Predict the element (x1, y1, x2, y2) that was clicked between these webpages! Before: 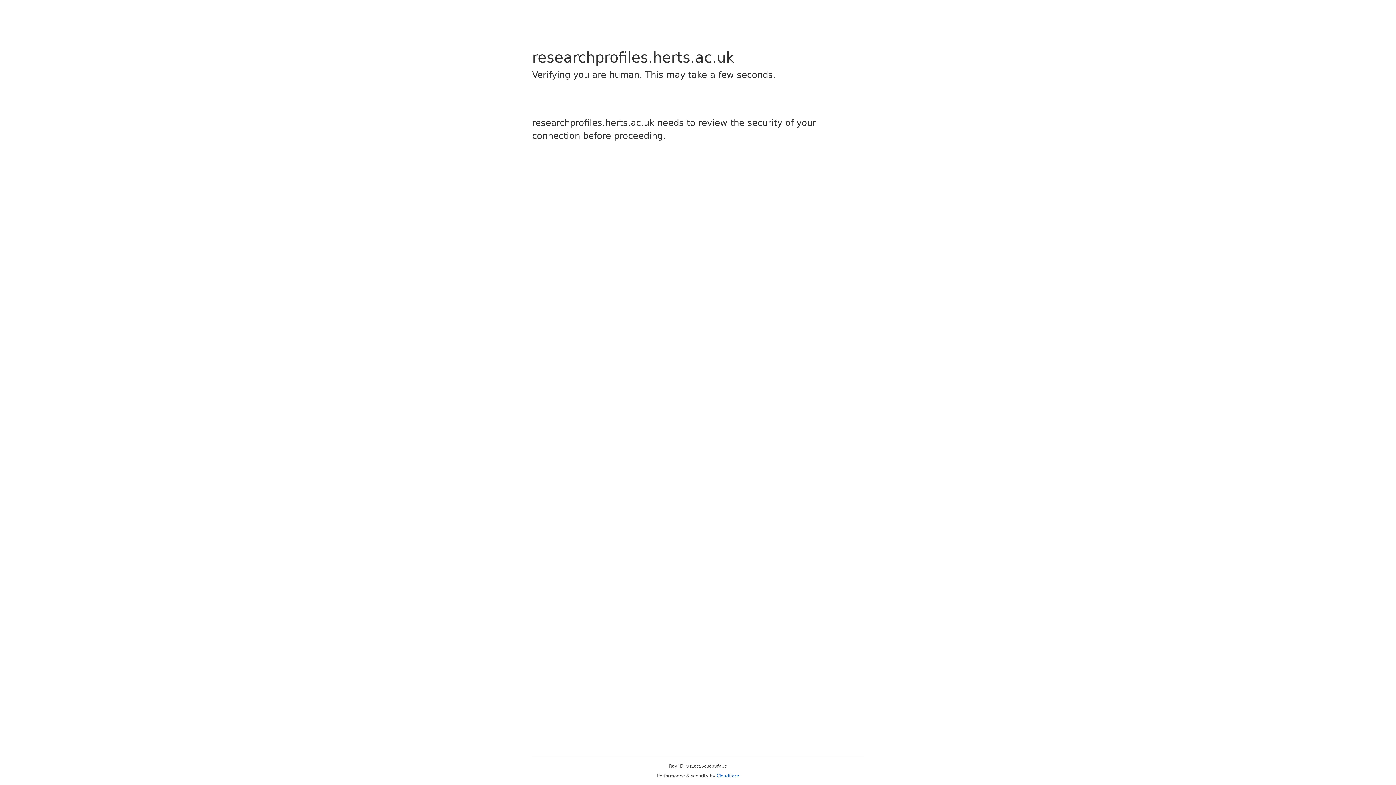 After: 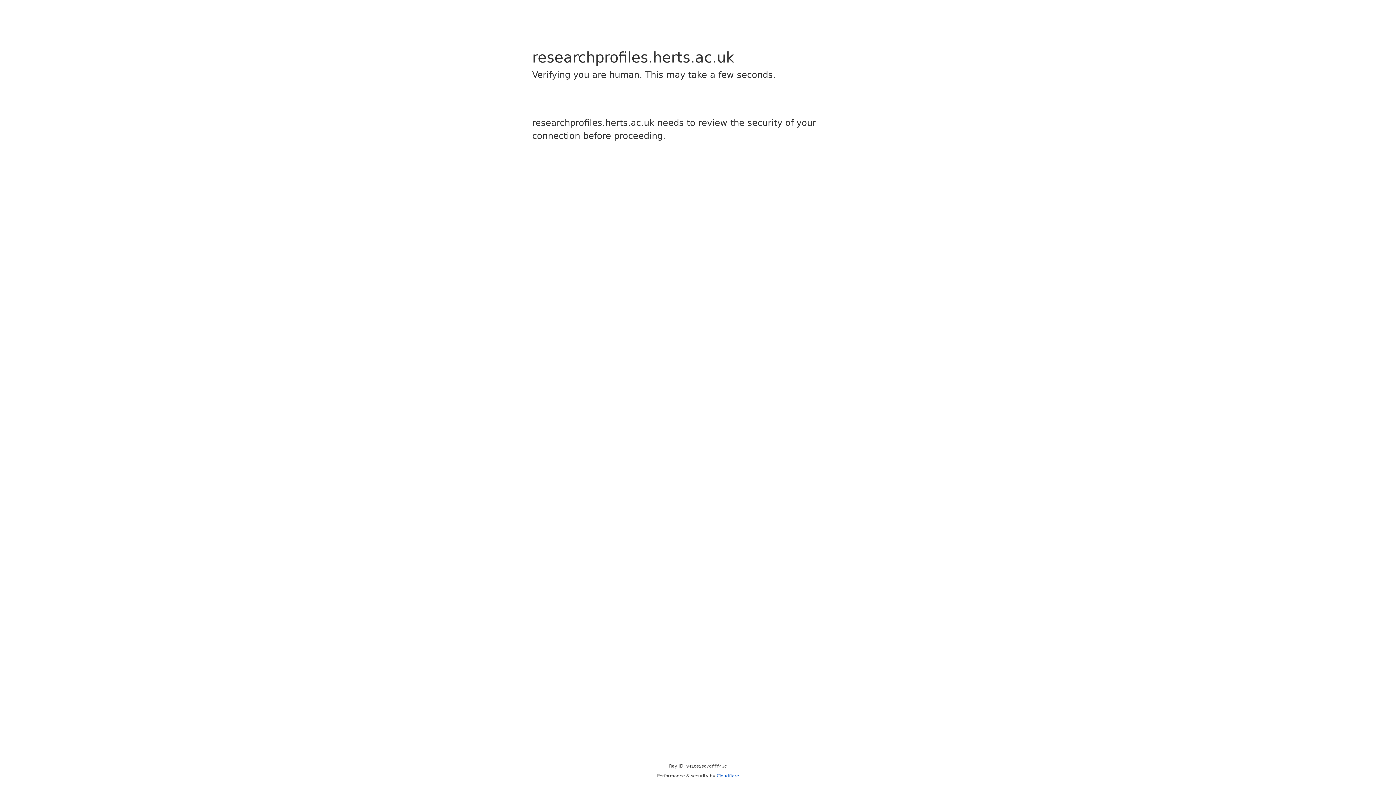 Action: bbox: (716, 773, 739, 778) label: Cloudflare